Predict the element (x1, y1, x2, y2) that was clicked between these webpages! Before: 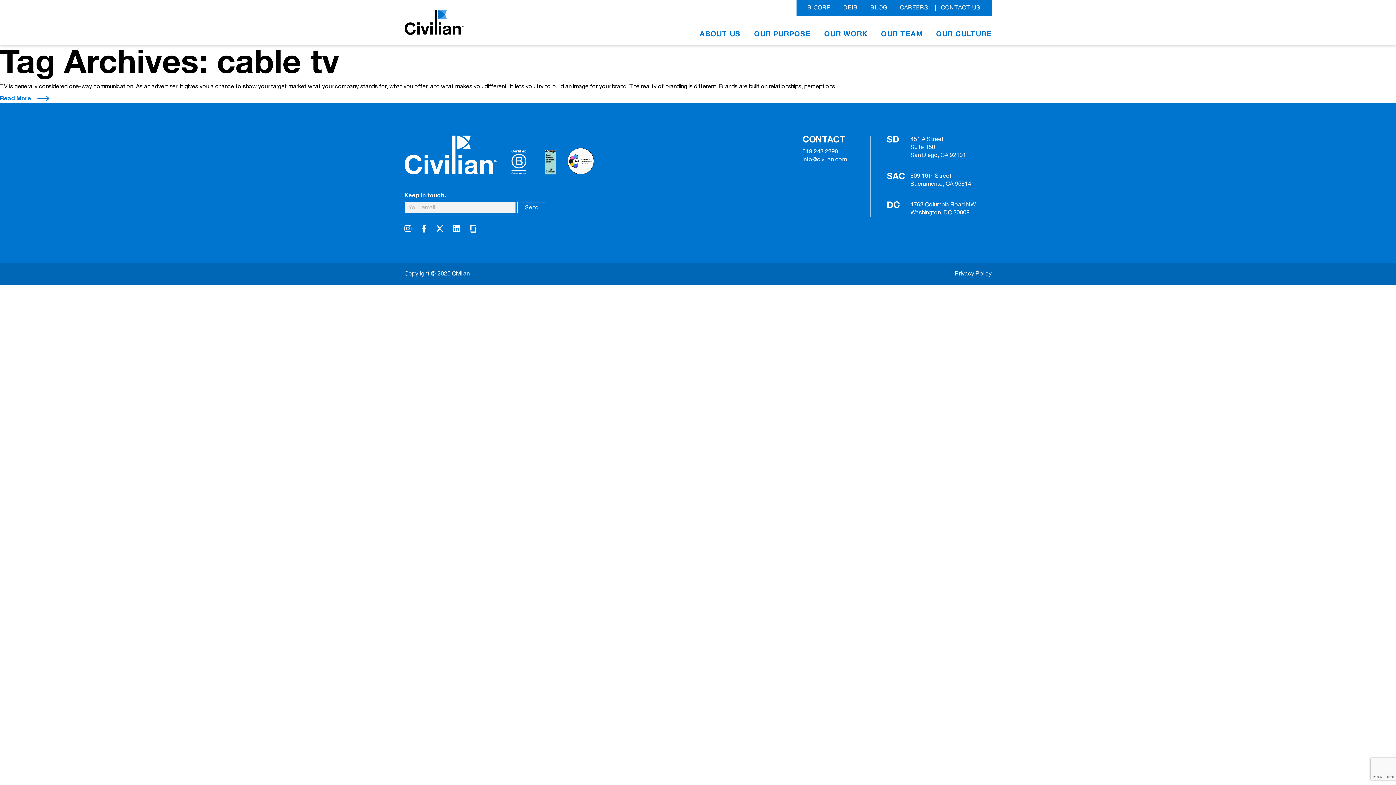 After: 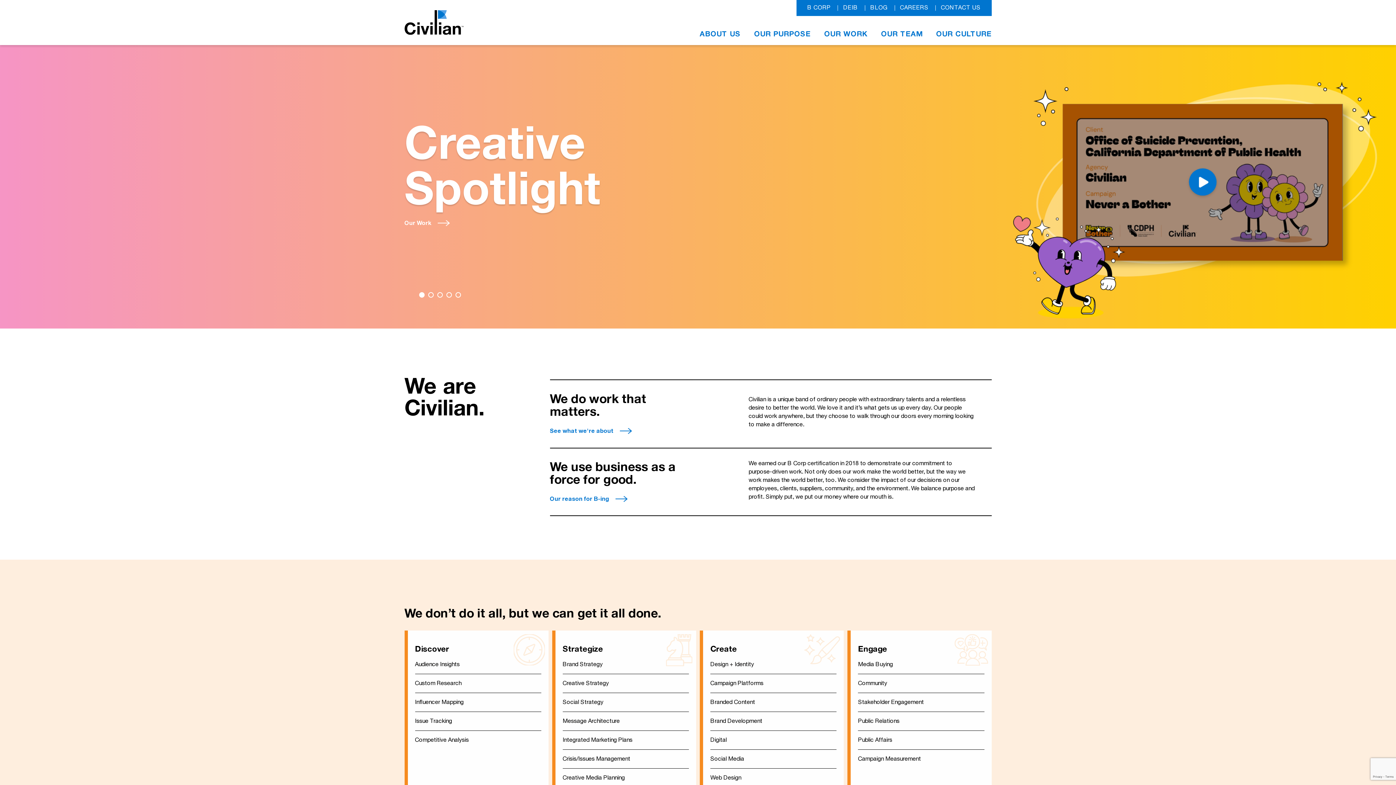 Action: bbox: (404, 10, 463, 34)